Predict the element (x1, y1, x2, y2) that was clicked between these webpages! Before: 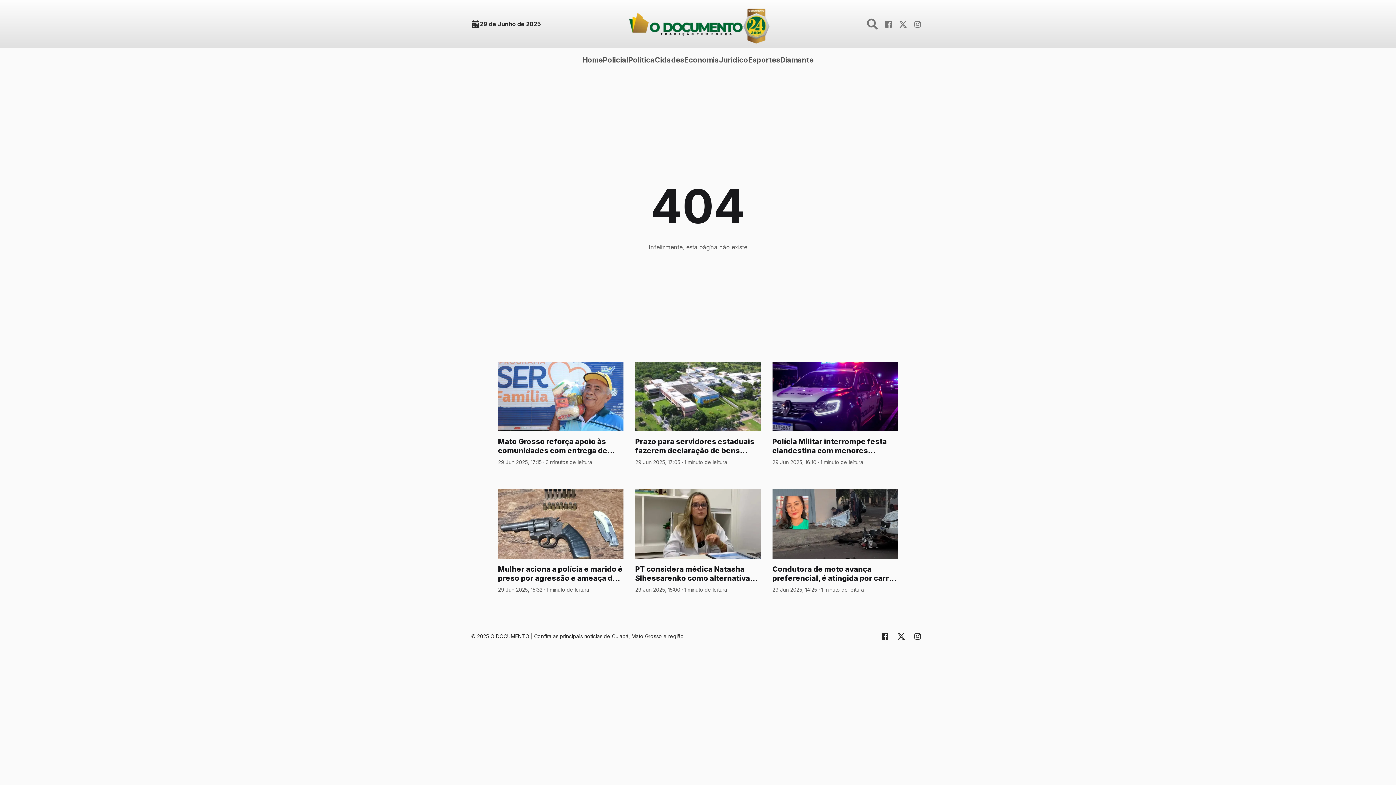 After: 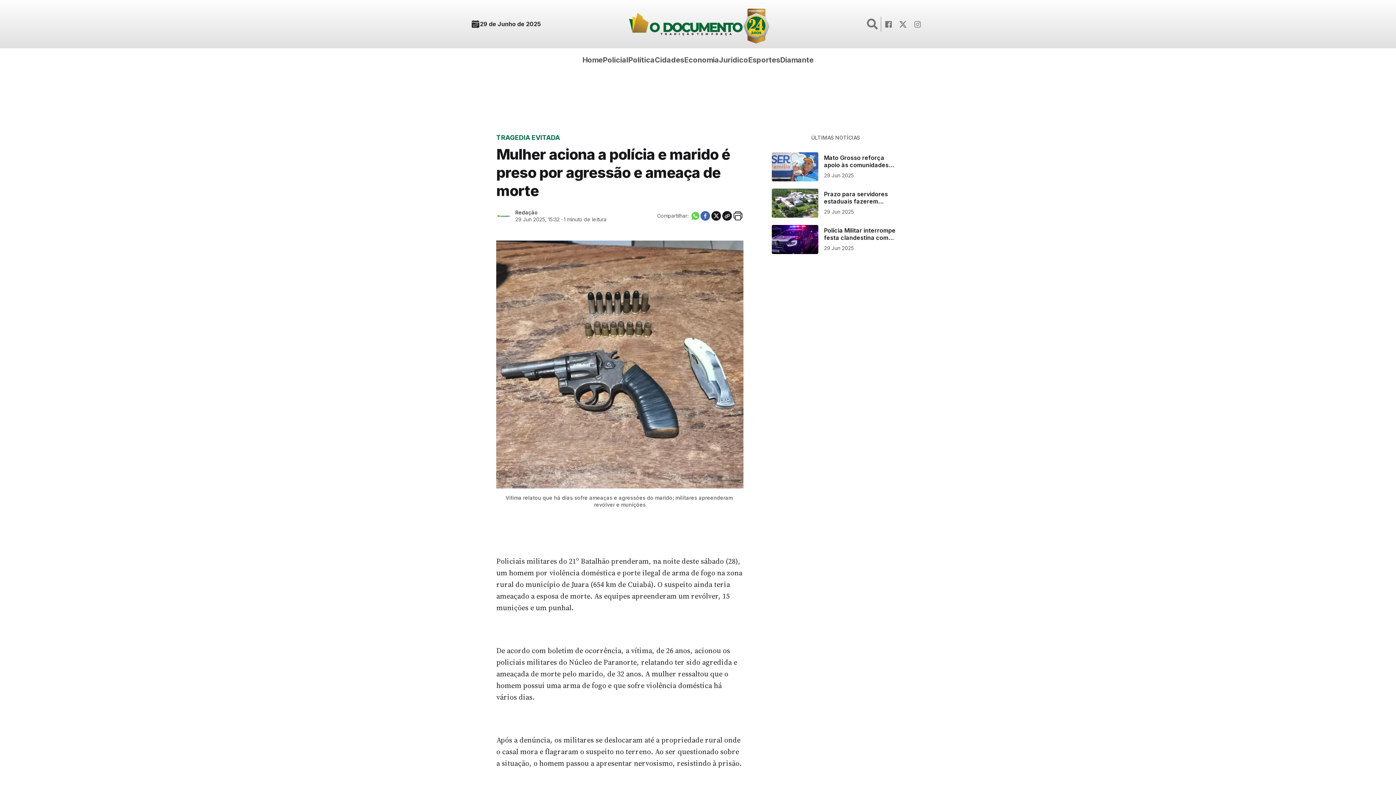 Action: label: Mulher aciona a polícia e marido é preso por agressão e ameaça de morte
29 Jun 2025, 15:32
·
1 minuto de leitura bbox: (498, 489, 623, 599)